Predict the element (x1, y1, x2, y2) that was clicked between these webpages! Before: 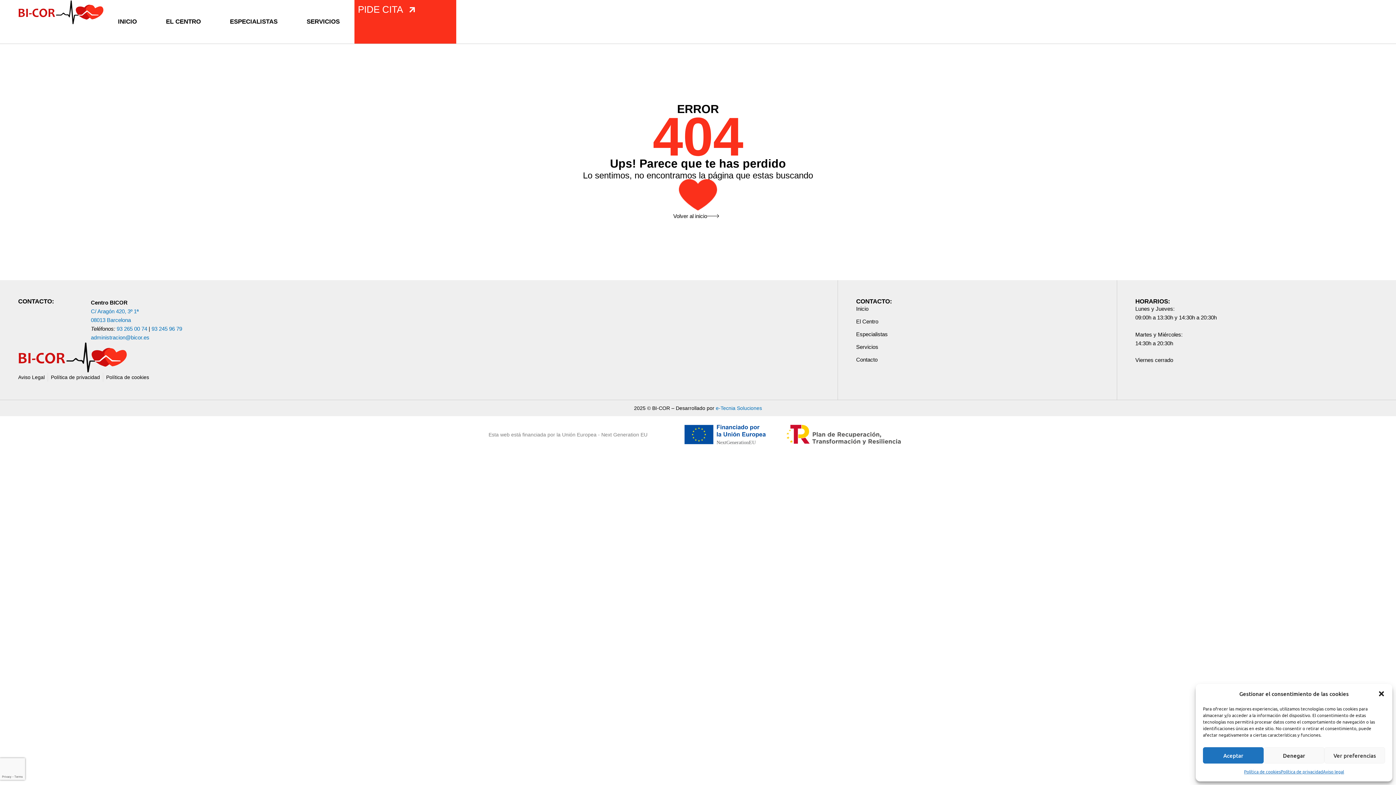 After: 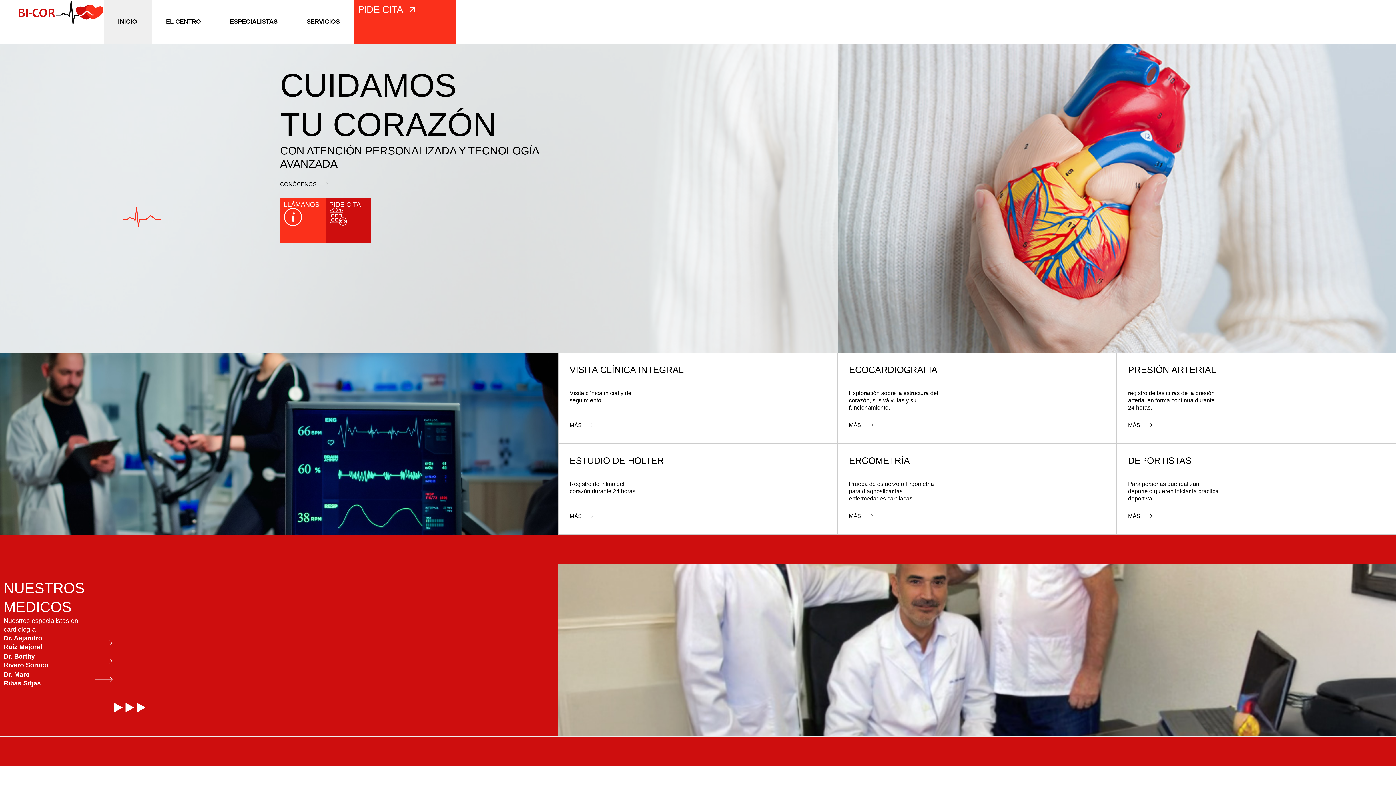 Action: label: Volver al inicio bbox: (673, 209, 722, 222)